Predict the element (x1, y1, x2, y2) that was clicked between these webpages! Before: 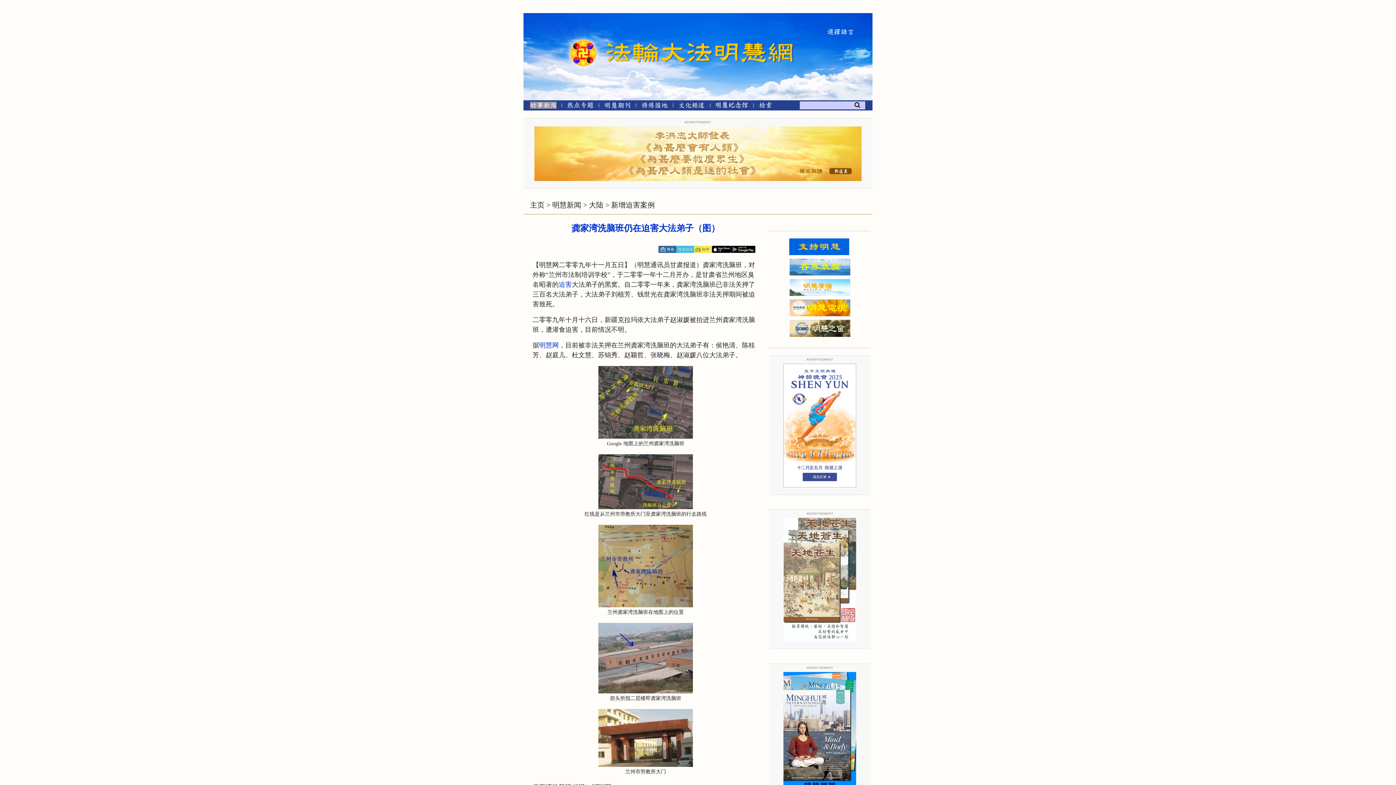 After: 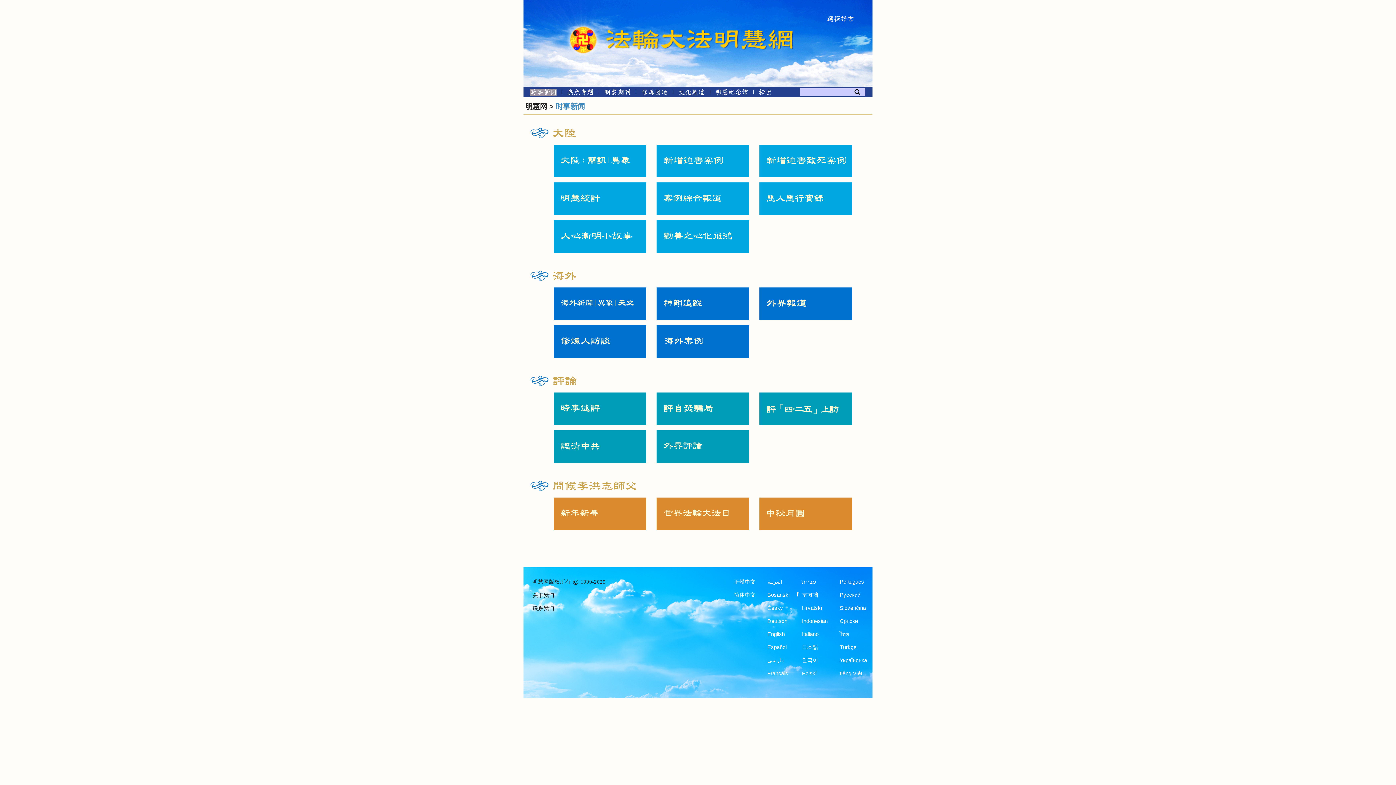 Action: label: 大陆 bbox: (589, 201, 603, 209)